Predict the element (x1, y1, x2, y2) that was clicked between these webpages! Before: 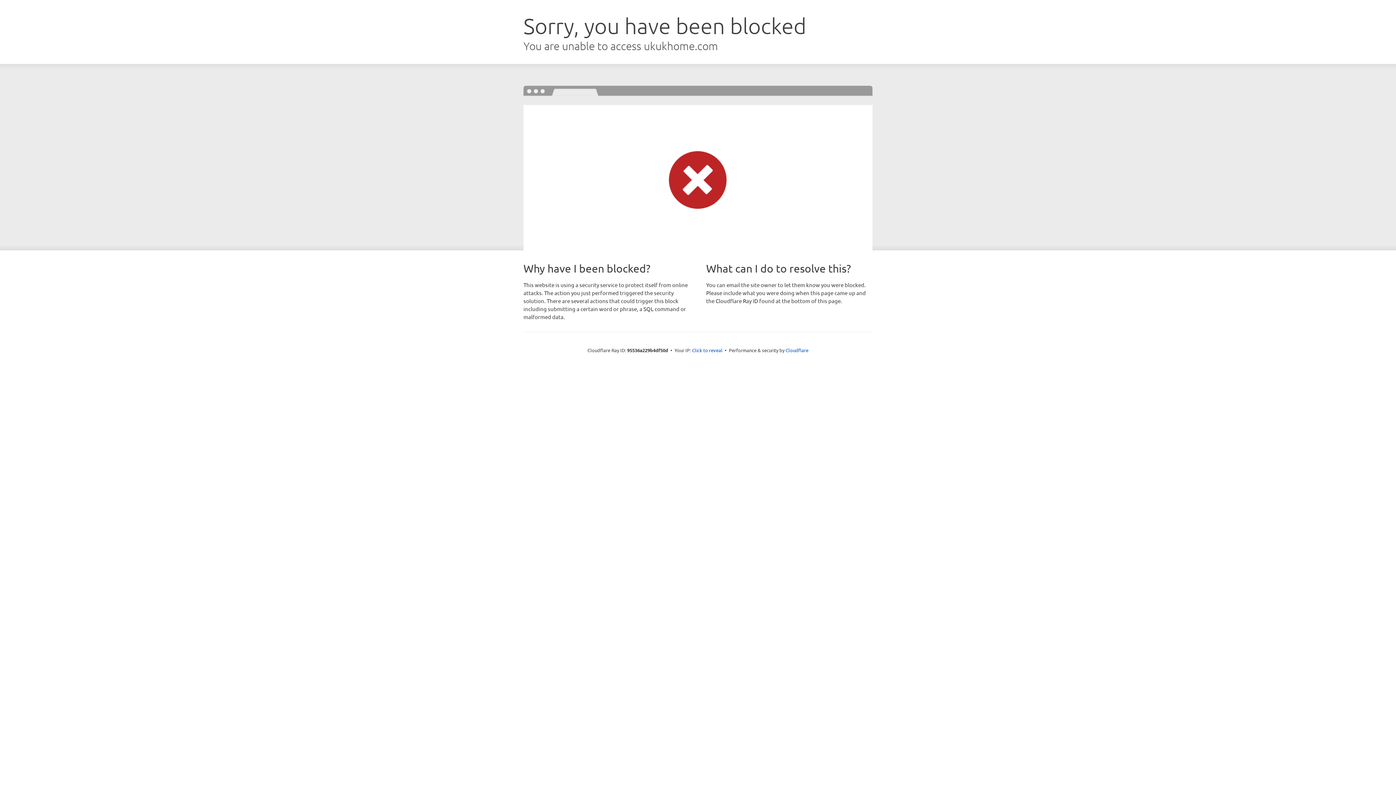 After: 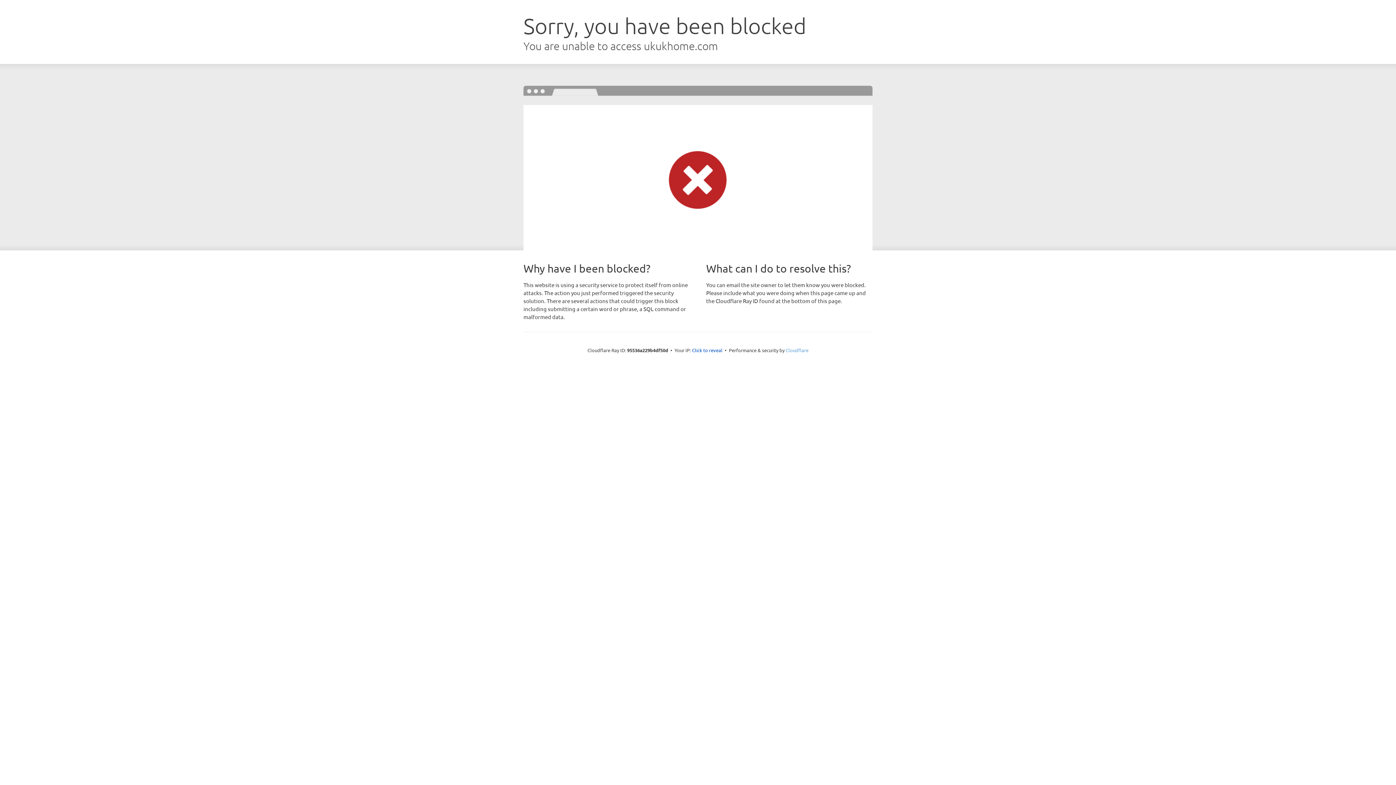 Action: bbox: (785, 347, 808, 353) label: Cloudflare